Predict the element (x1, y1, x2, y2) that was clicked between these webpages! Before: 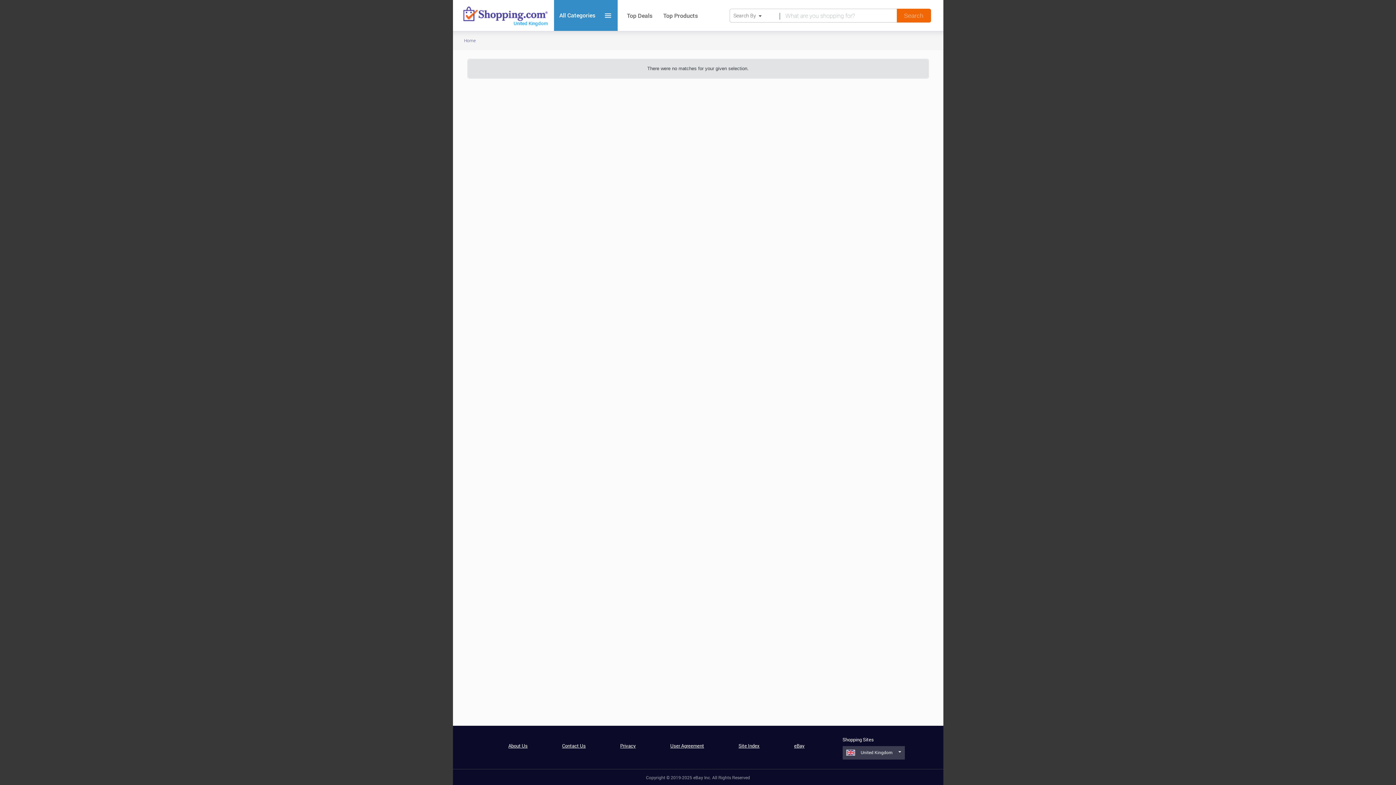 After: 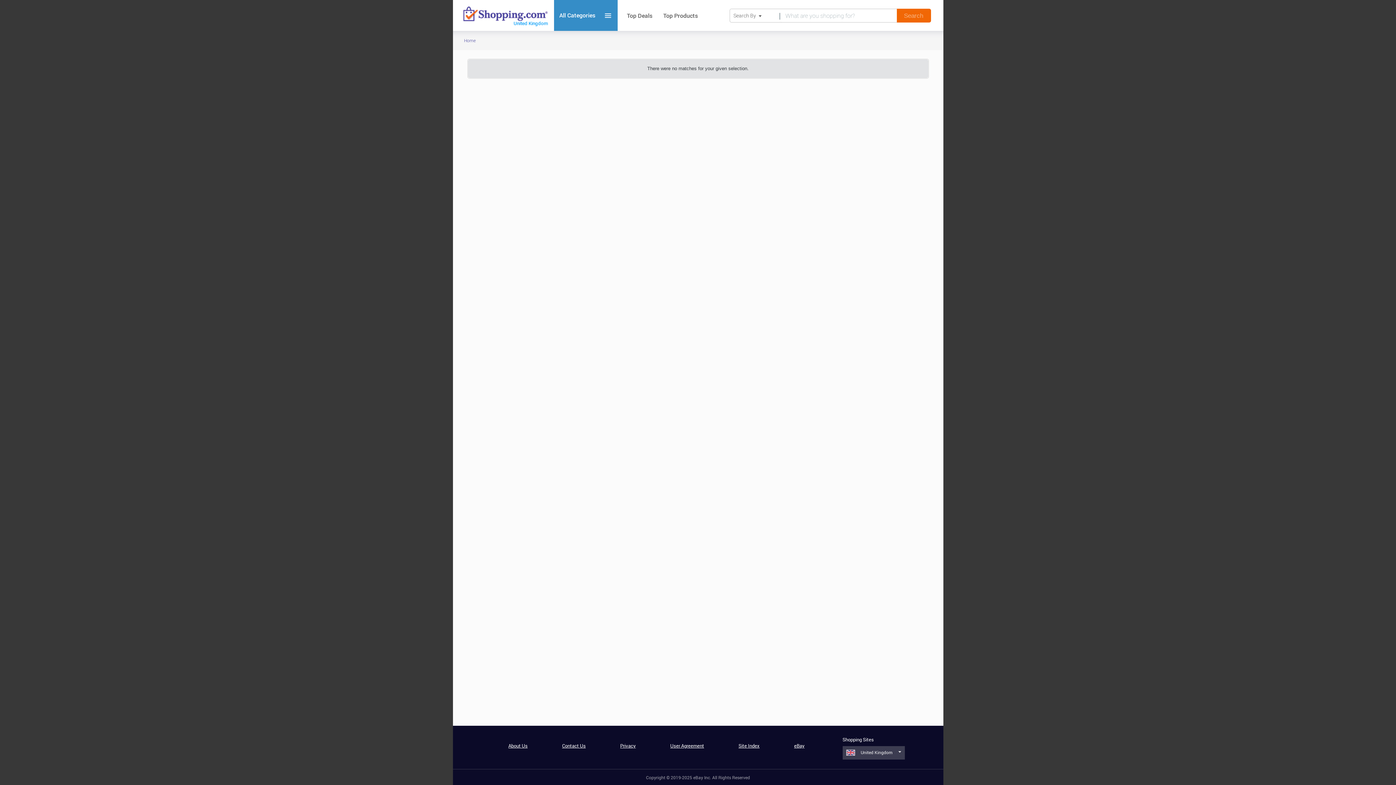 Action: label: User Agreement bbox: (670, 742, 704, 749)